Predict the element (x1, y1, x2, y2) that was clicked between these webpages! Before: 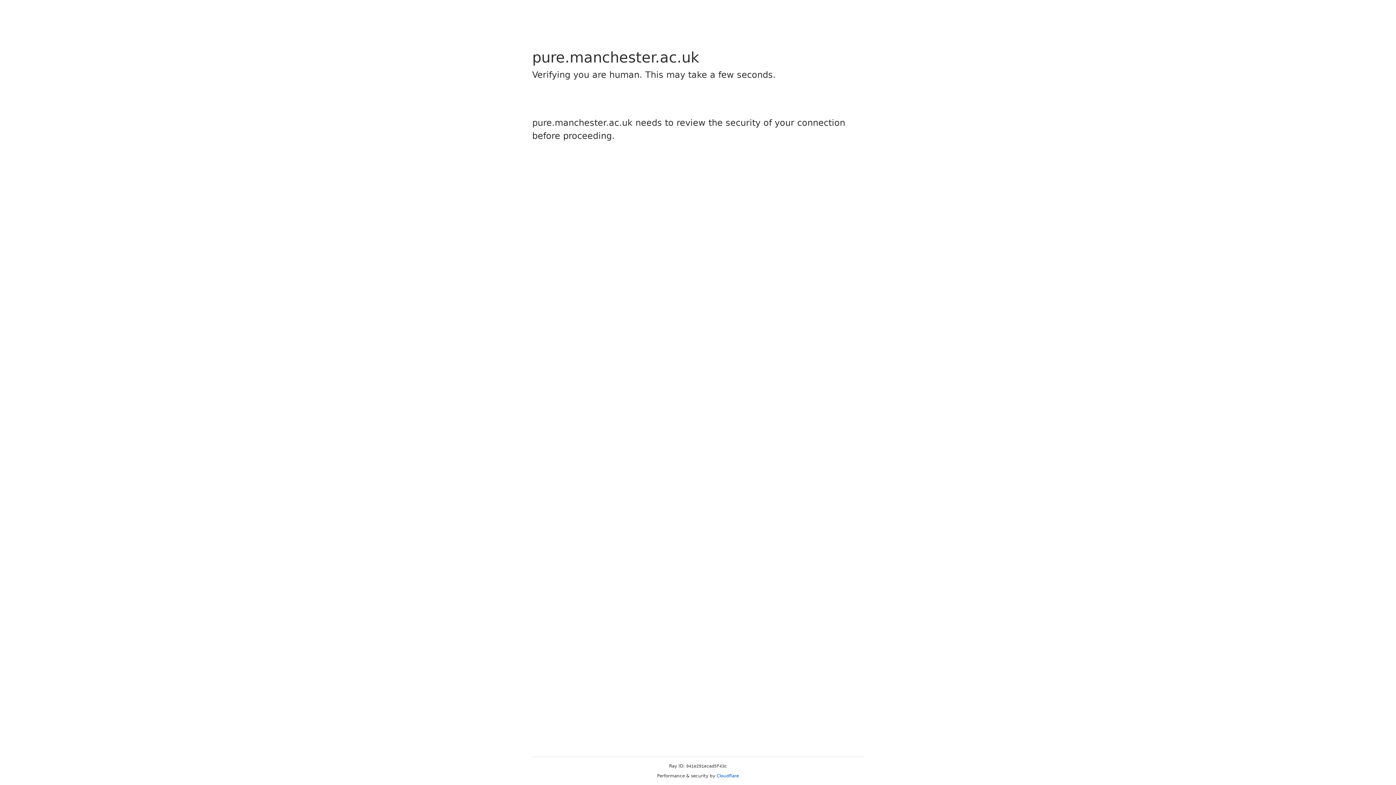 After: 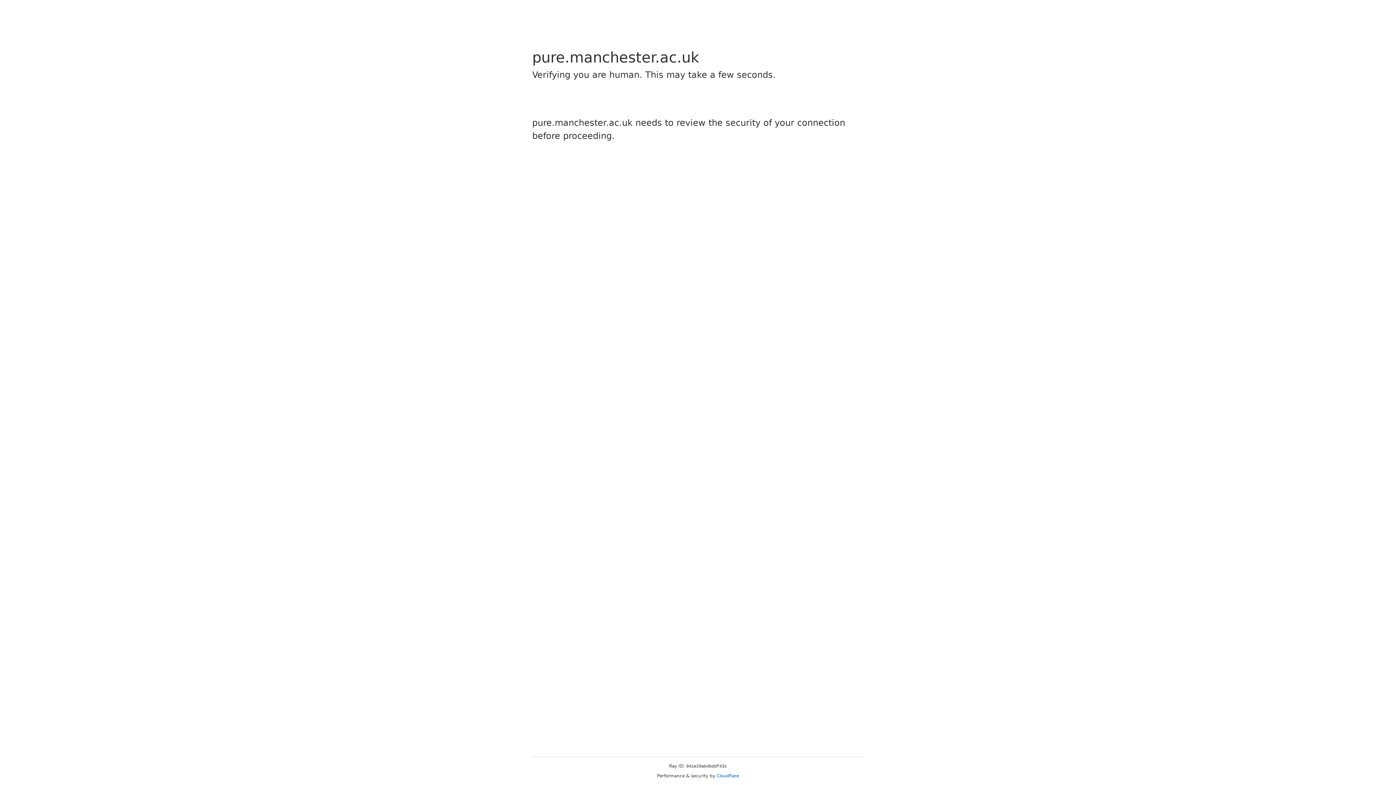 Action: bbox: (716, 773, 739, 778) label: Cloudflare